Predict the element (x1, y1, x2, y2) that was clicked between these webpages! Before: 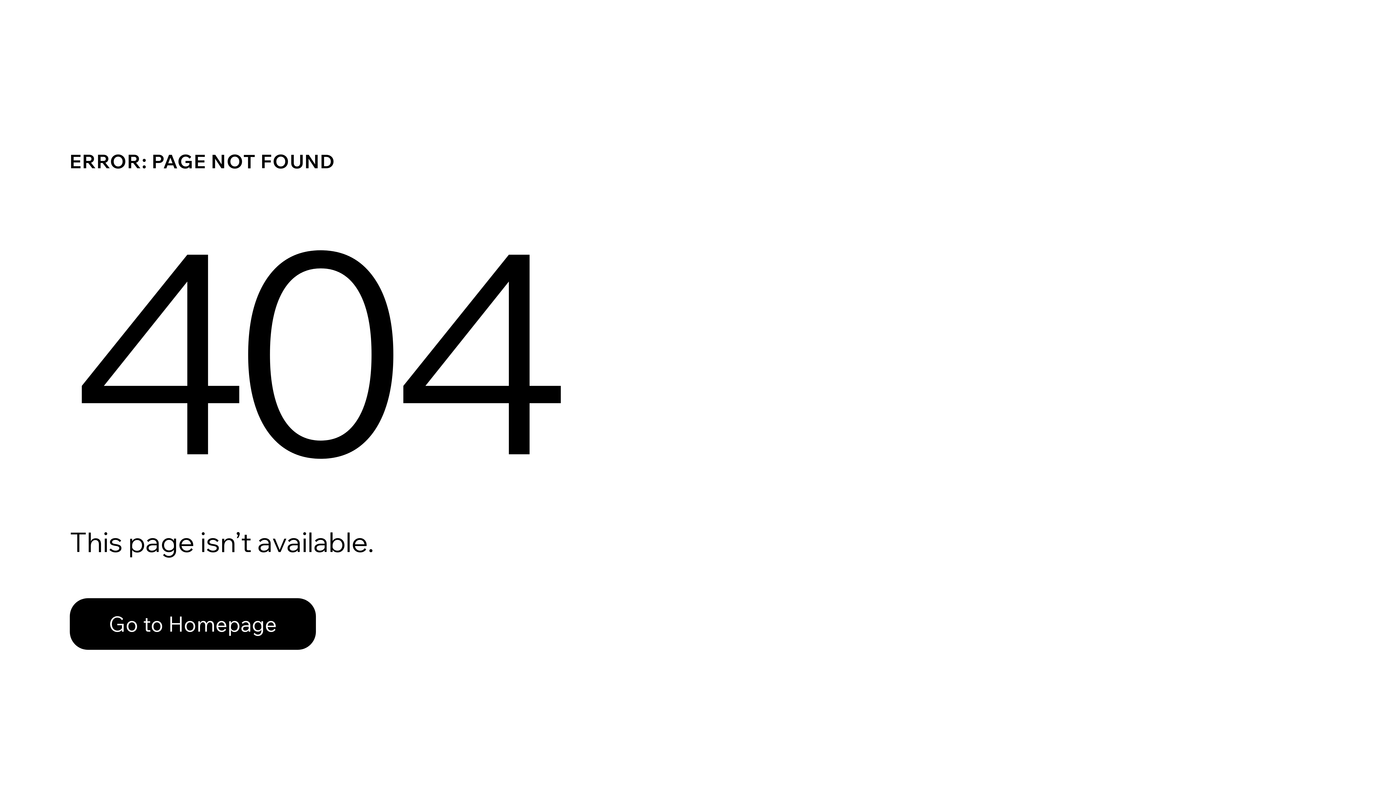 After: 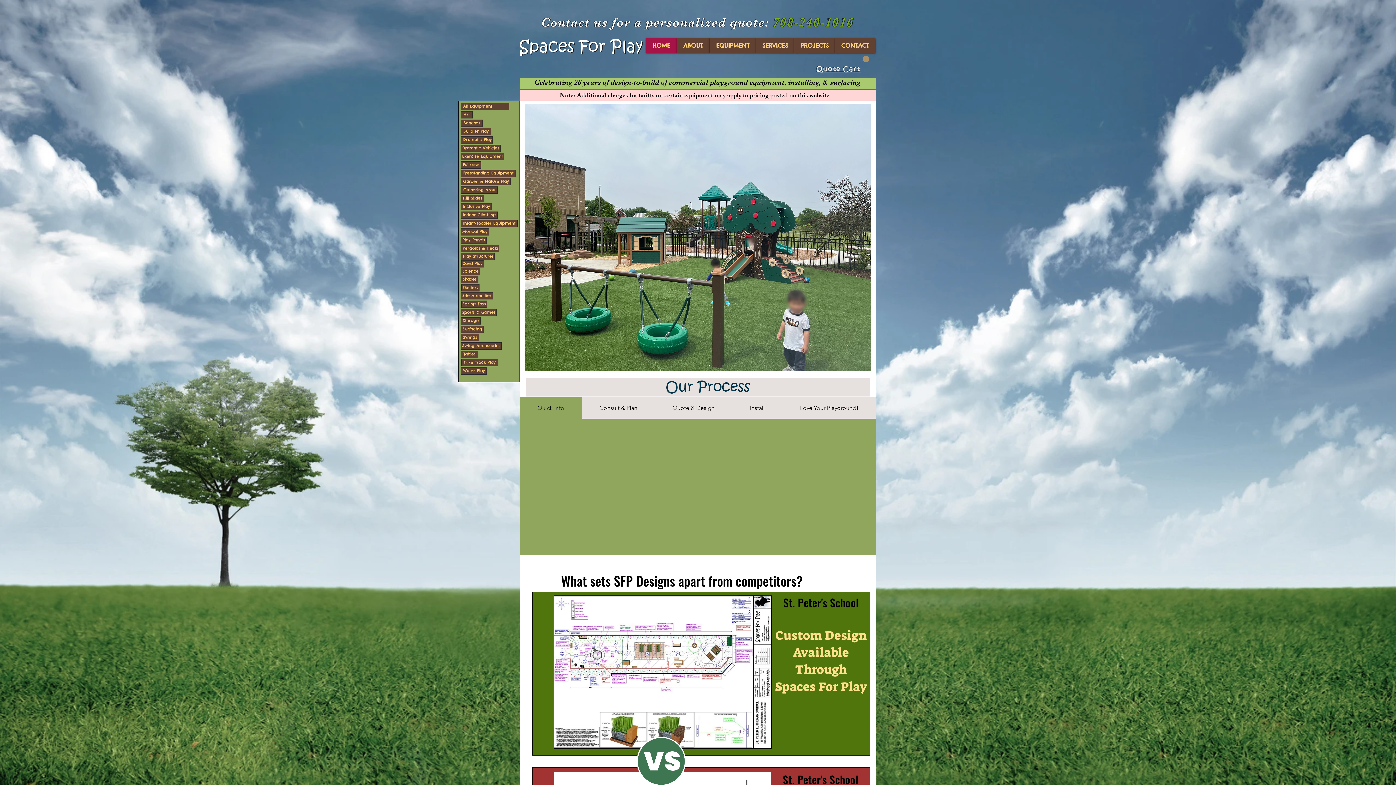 Action: label: Go to Homepage bbox: (69, 582, 768, 659)